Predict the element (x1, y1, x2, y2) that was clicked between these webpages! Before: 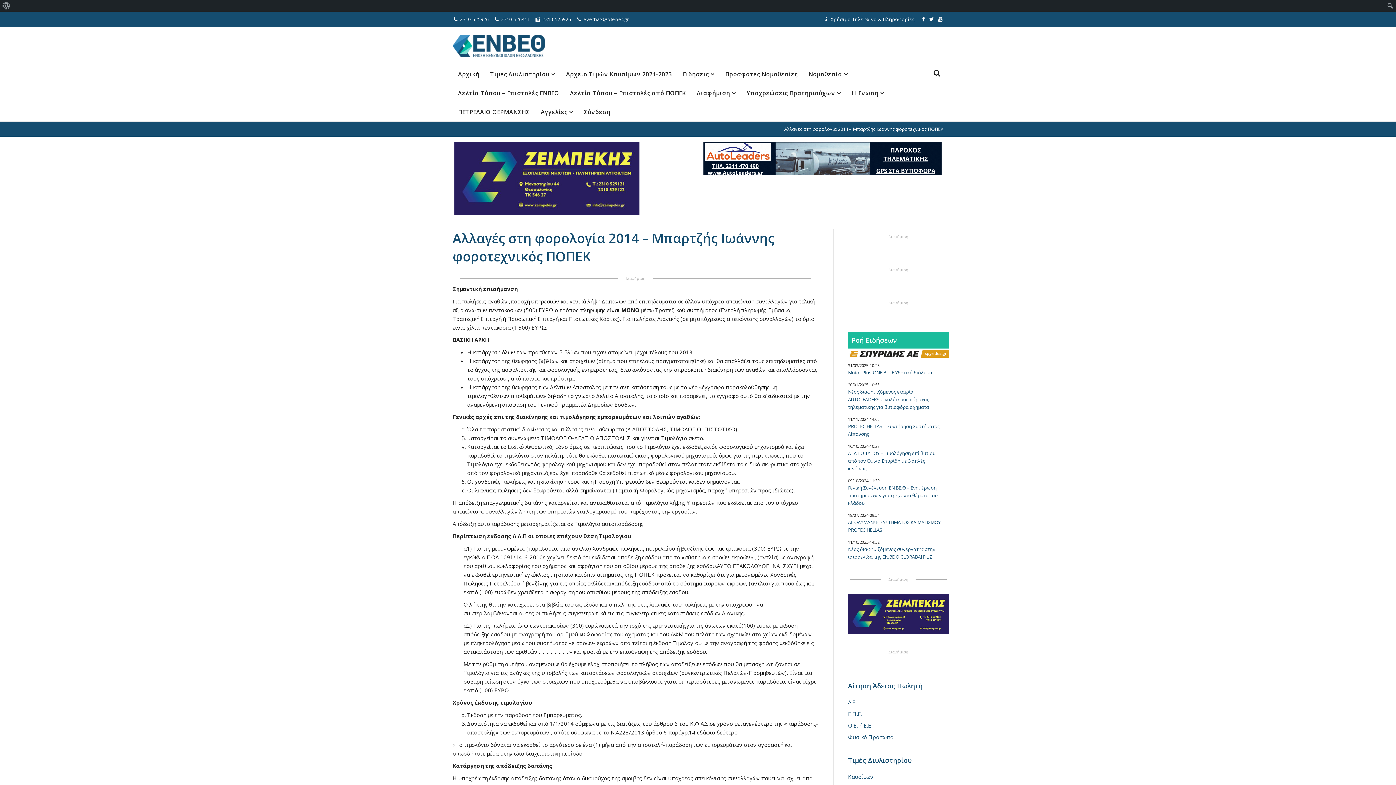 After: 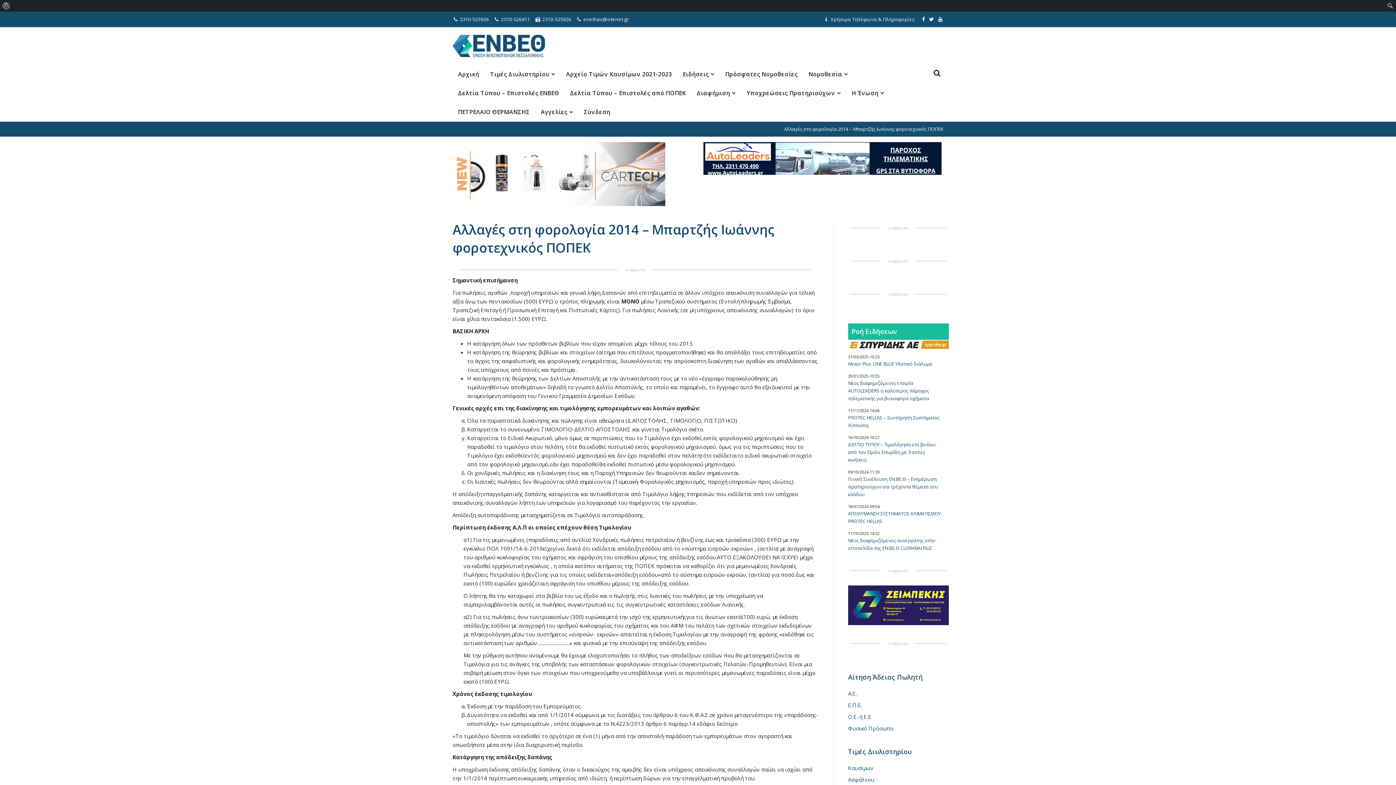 Action: bbox: (703, 156, 941, 163)